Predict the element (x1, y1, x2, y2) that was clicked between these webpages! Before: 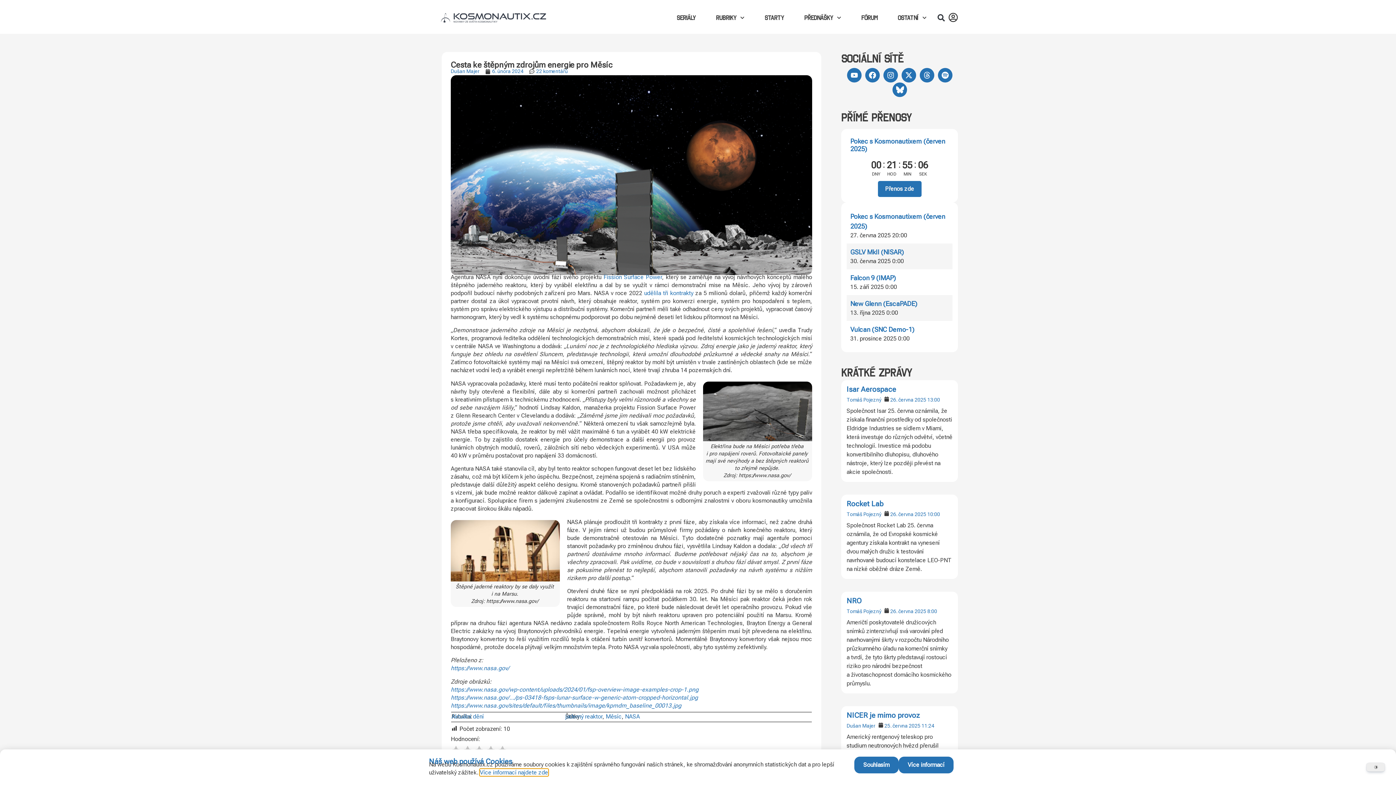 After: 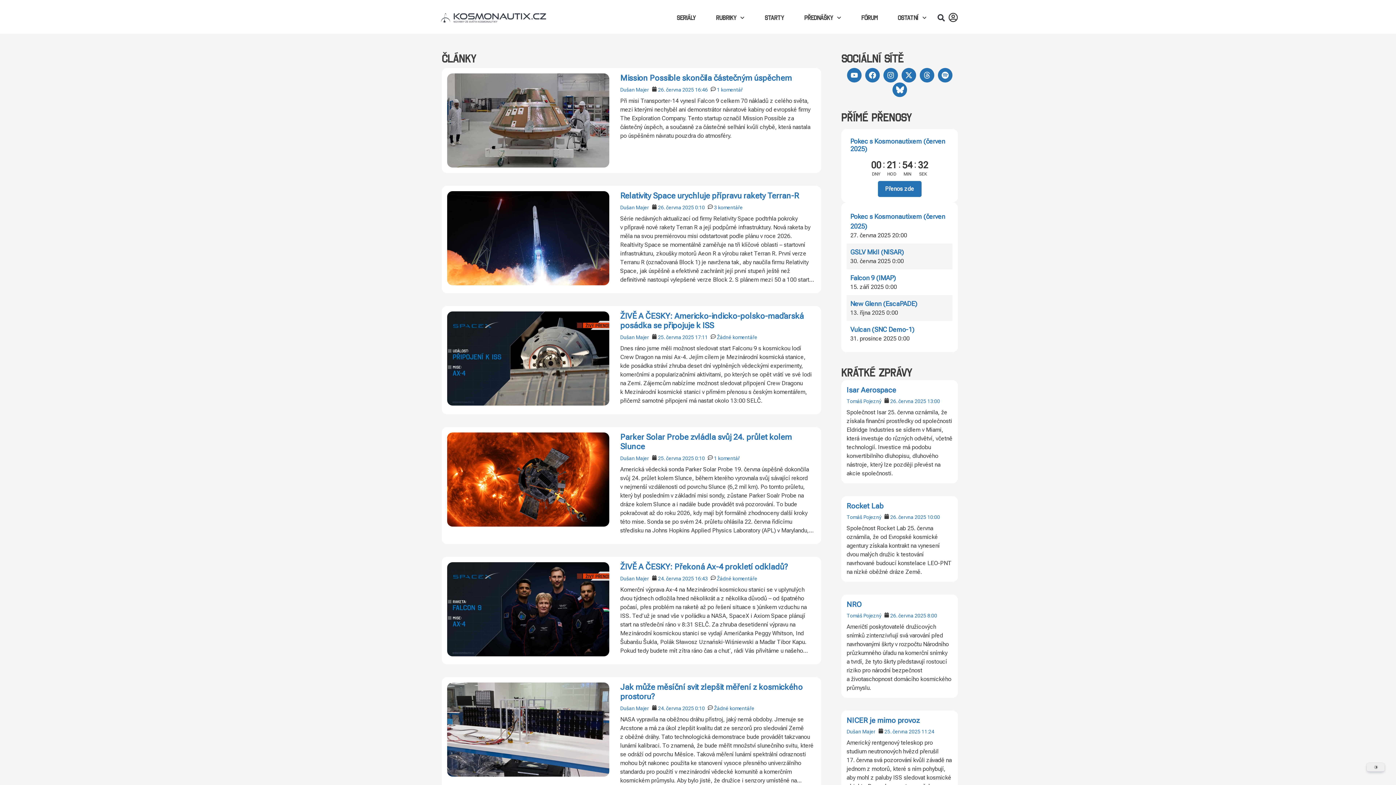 Action: label: 25. června 2025 bbox: (884, 723, 920, 729)